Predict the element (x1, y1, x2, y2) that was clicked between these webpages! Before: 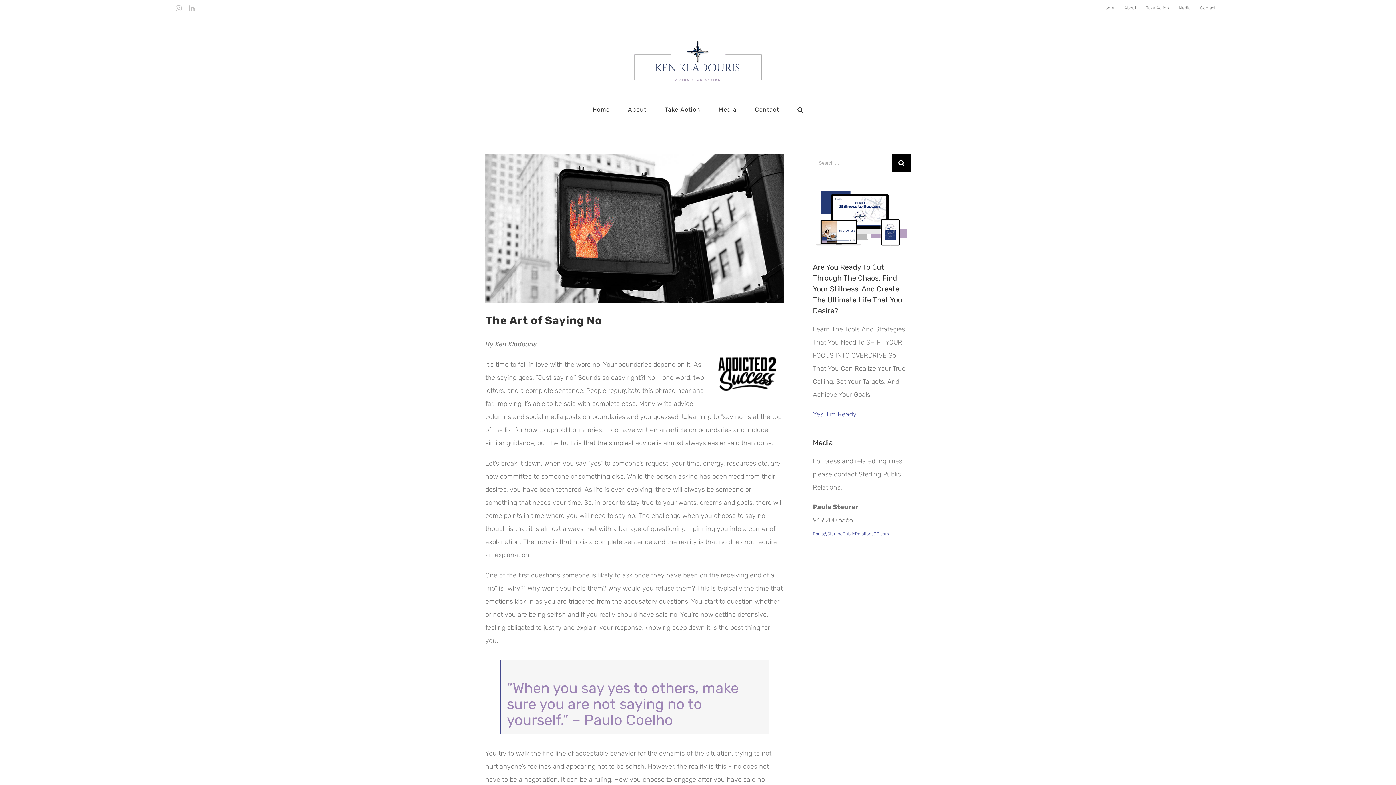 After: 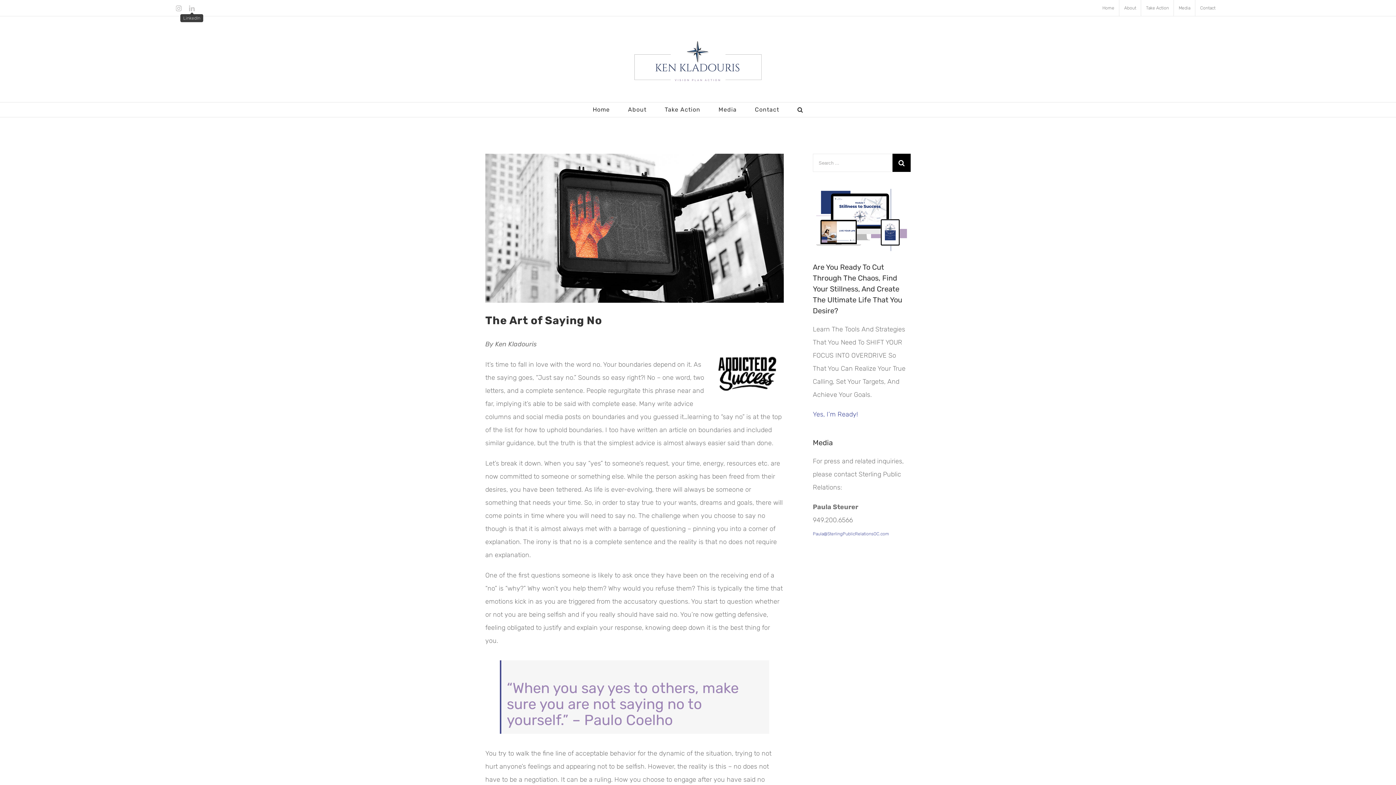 Action: bbox: (188, 5, 194, 11) label: LinkedIn